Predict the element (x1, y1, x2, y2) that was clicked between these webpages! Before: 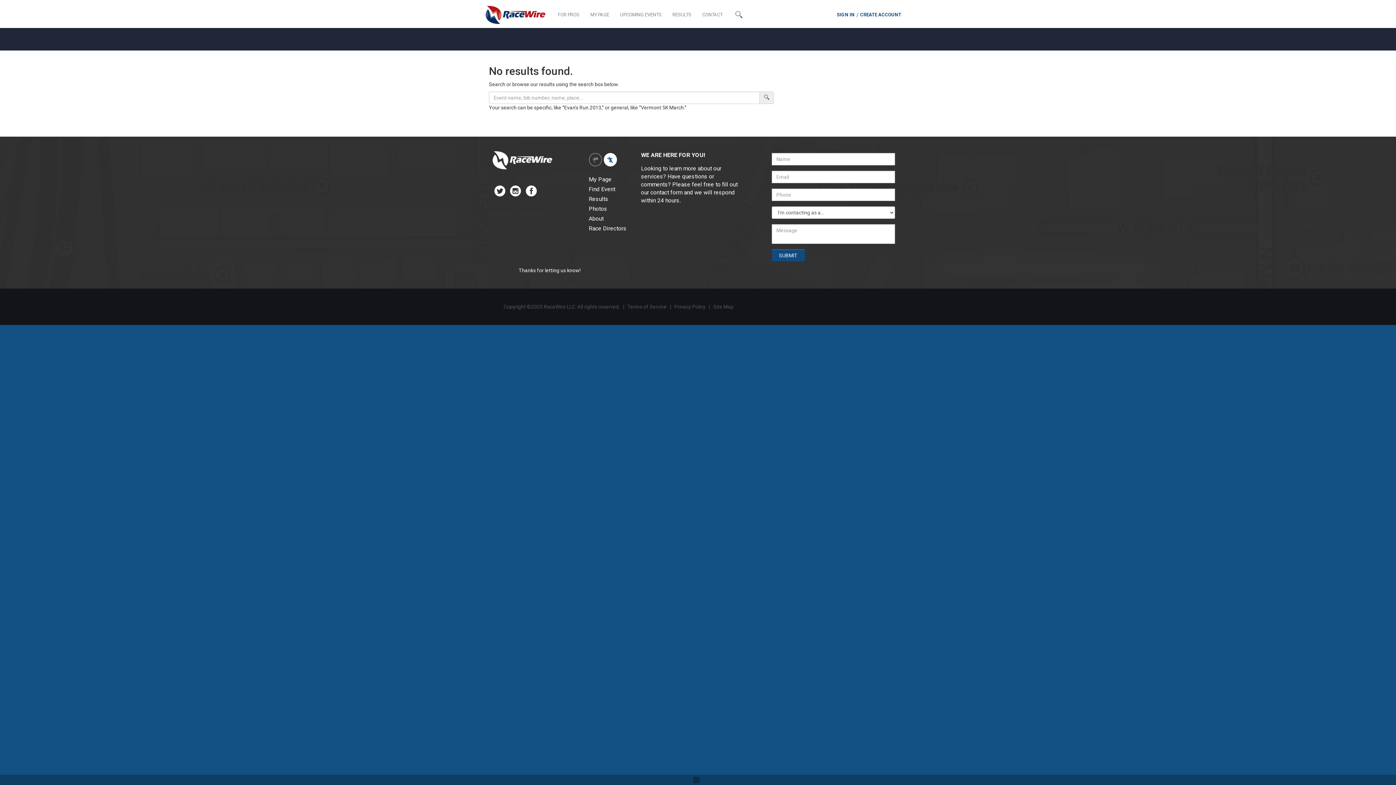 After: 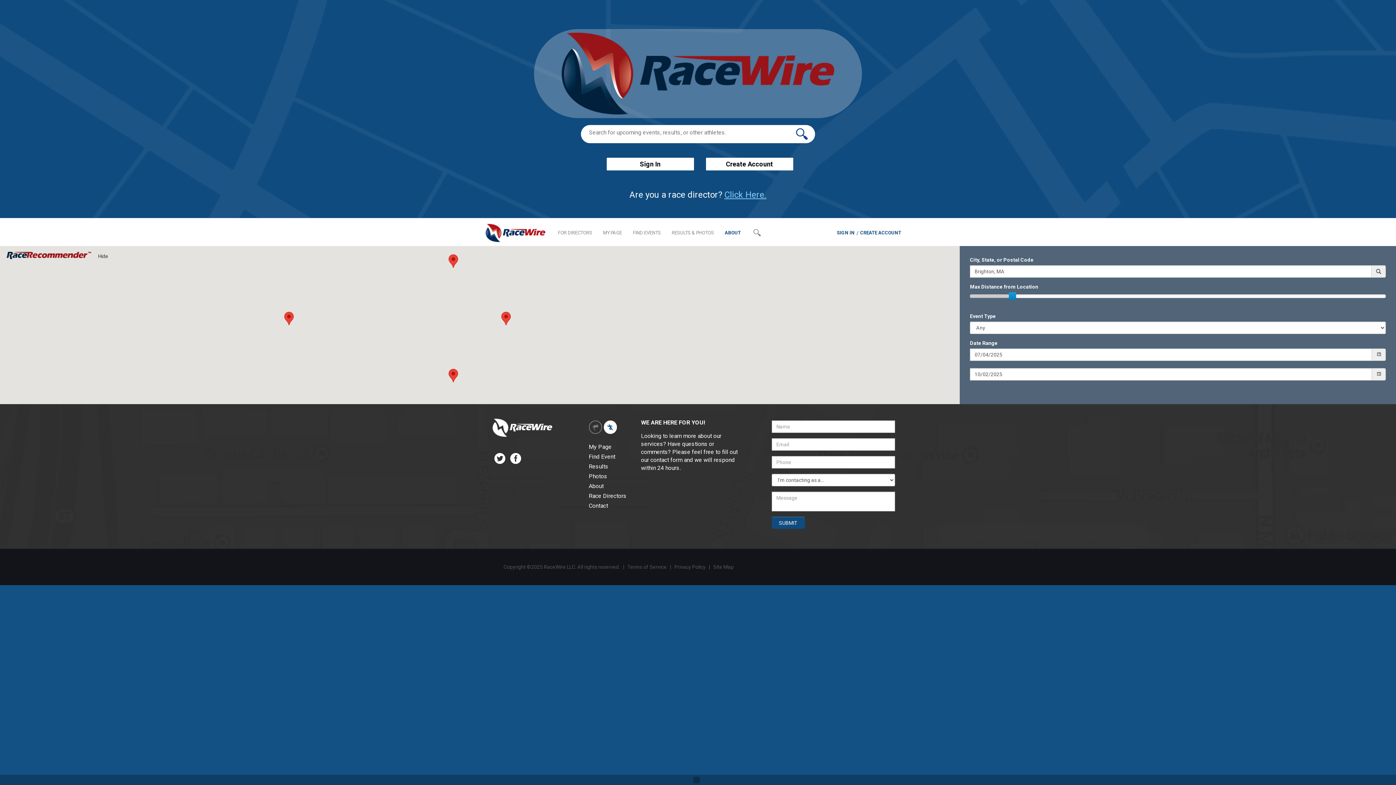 Action: bbox: (485, 5, 545, 24)